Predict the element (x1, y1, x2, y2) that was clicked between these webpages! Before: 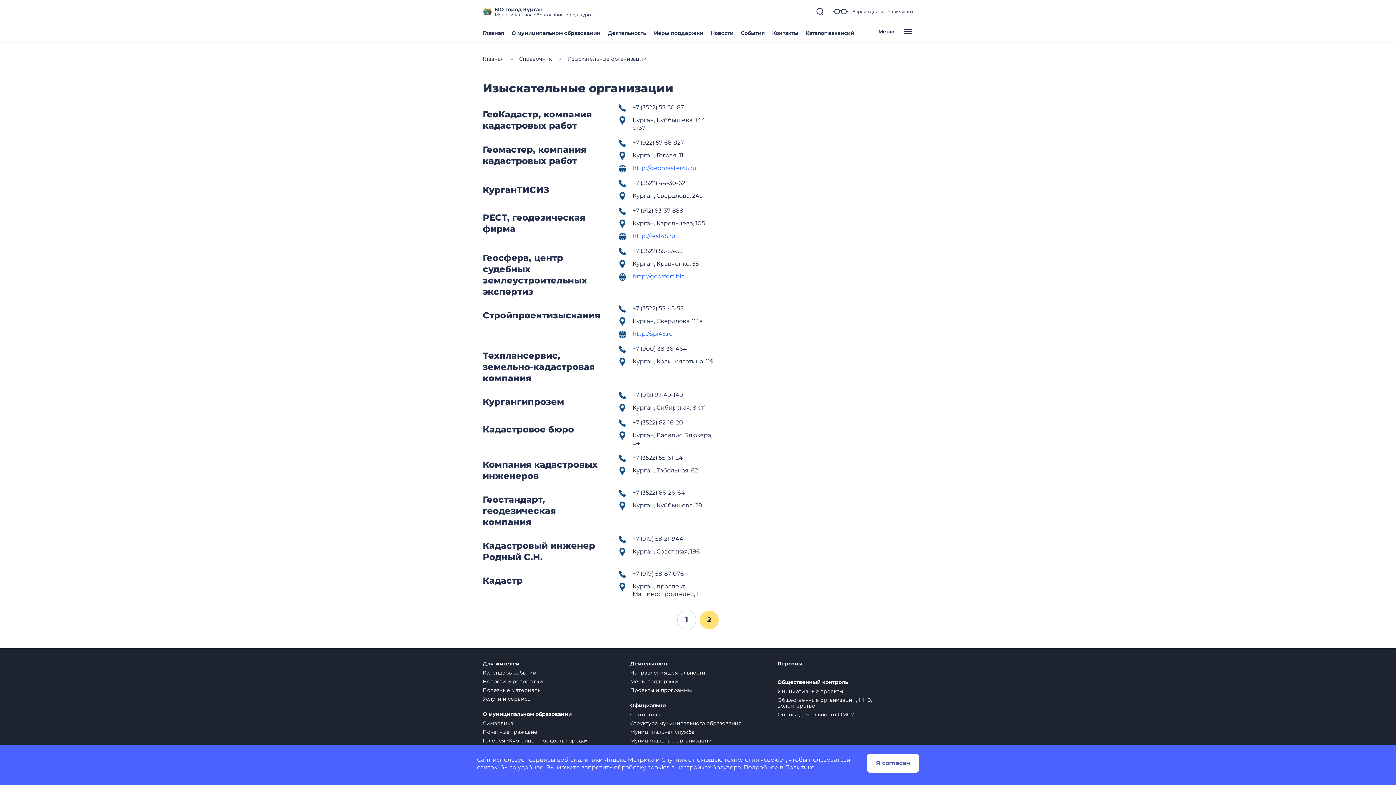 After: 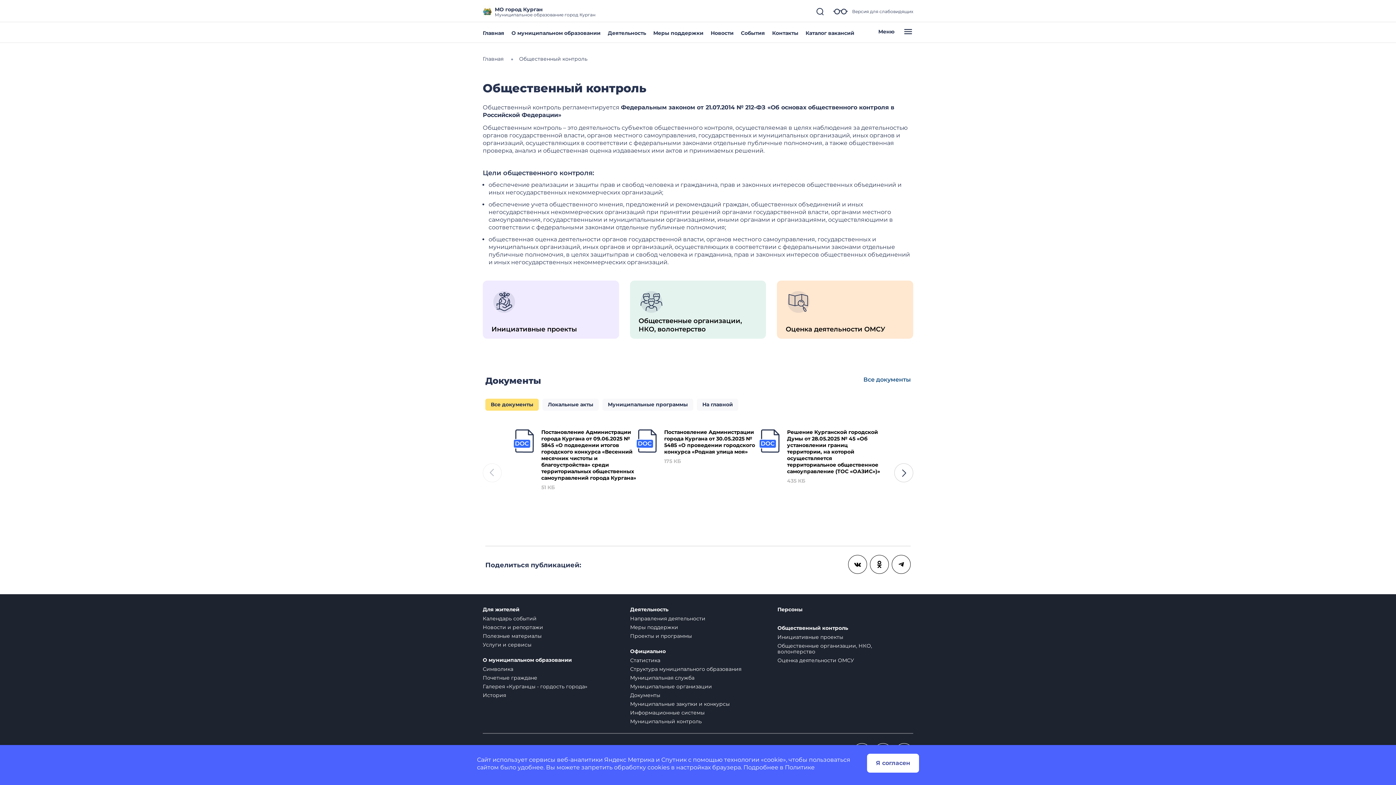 Action: label: Общественный контроль bbox: (777, 679, 848, 685)